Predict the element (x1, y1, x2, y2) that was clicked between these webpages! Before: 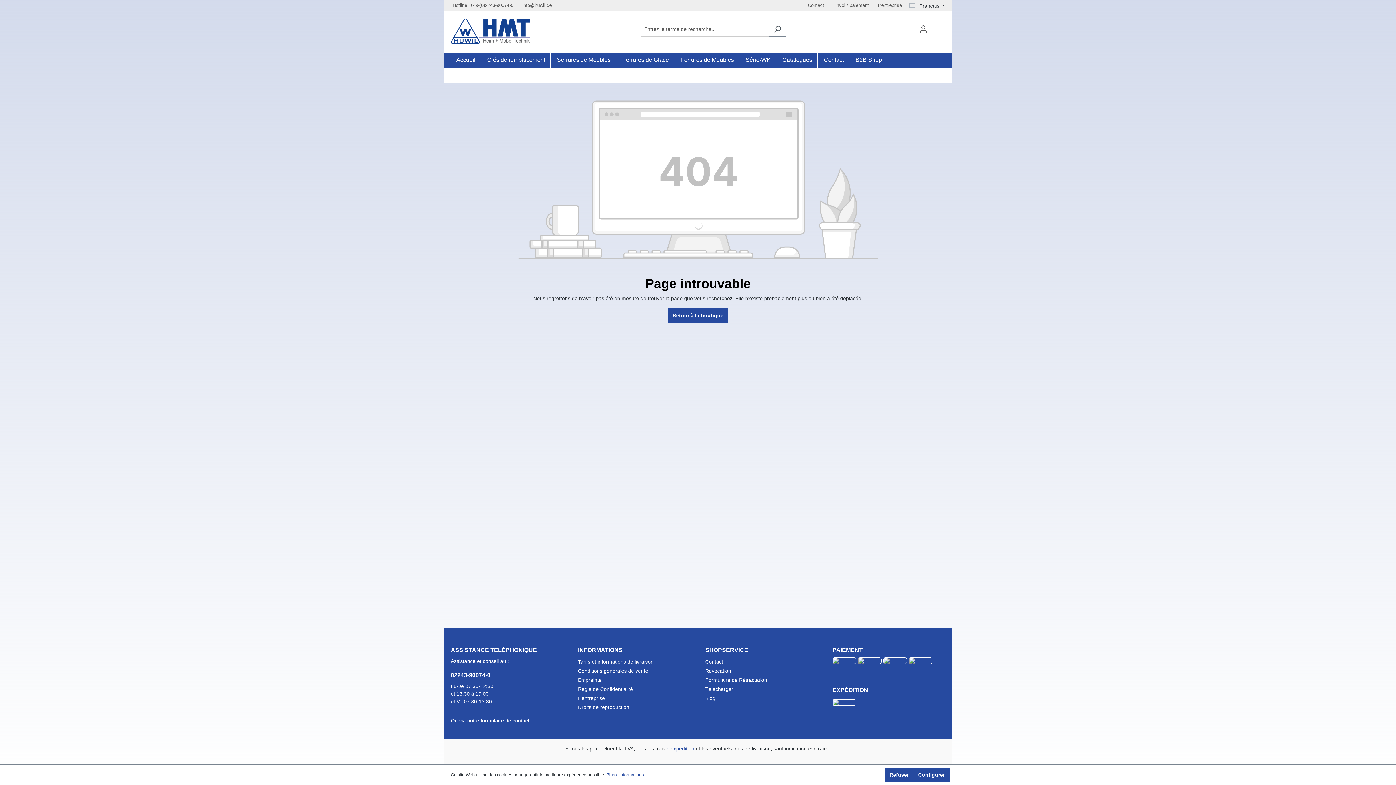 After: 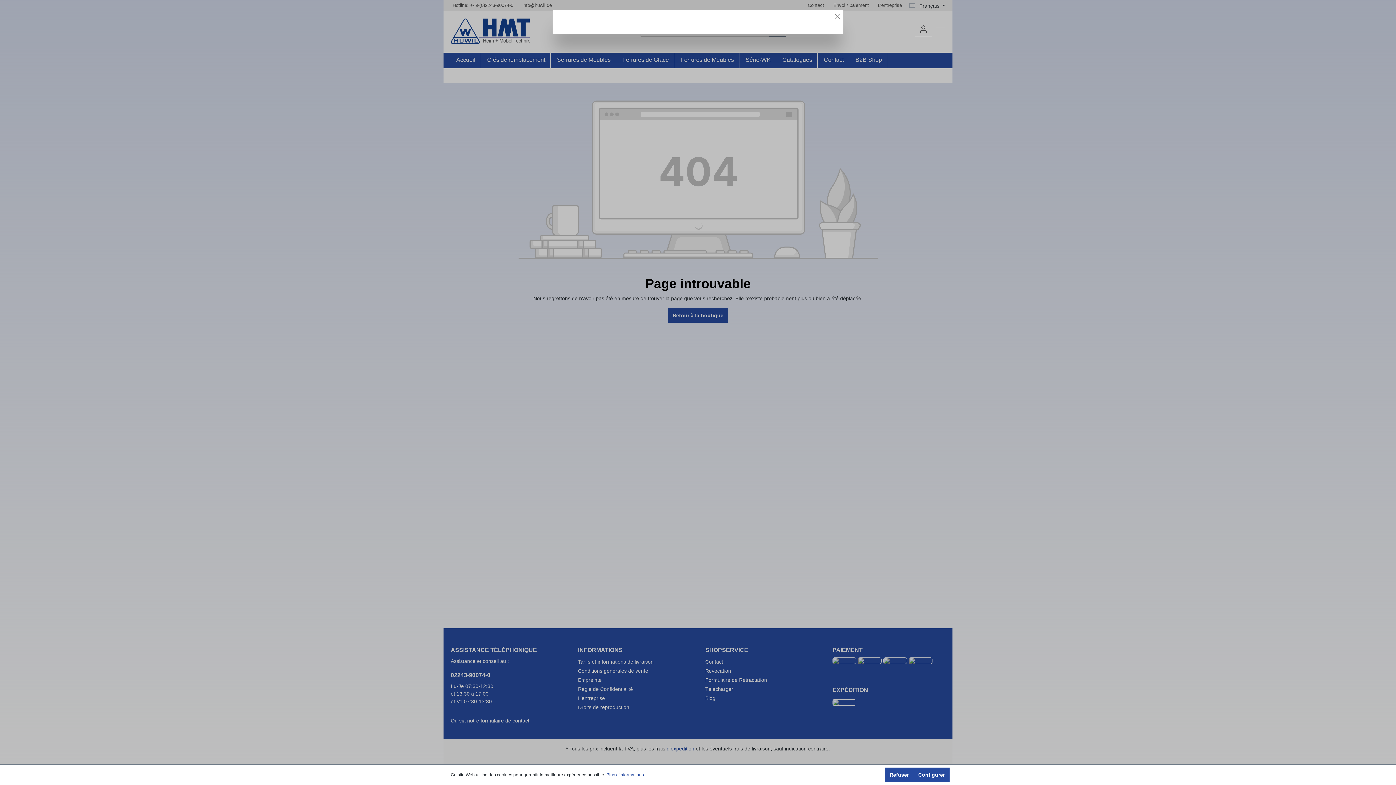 Action: bbox: (480, 718, 529, 724) label: formulaire de contact